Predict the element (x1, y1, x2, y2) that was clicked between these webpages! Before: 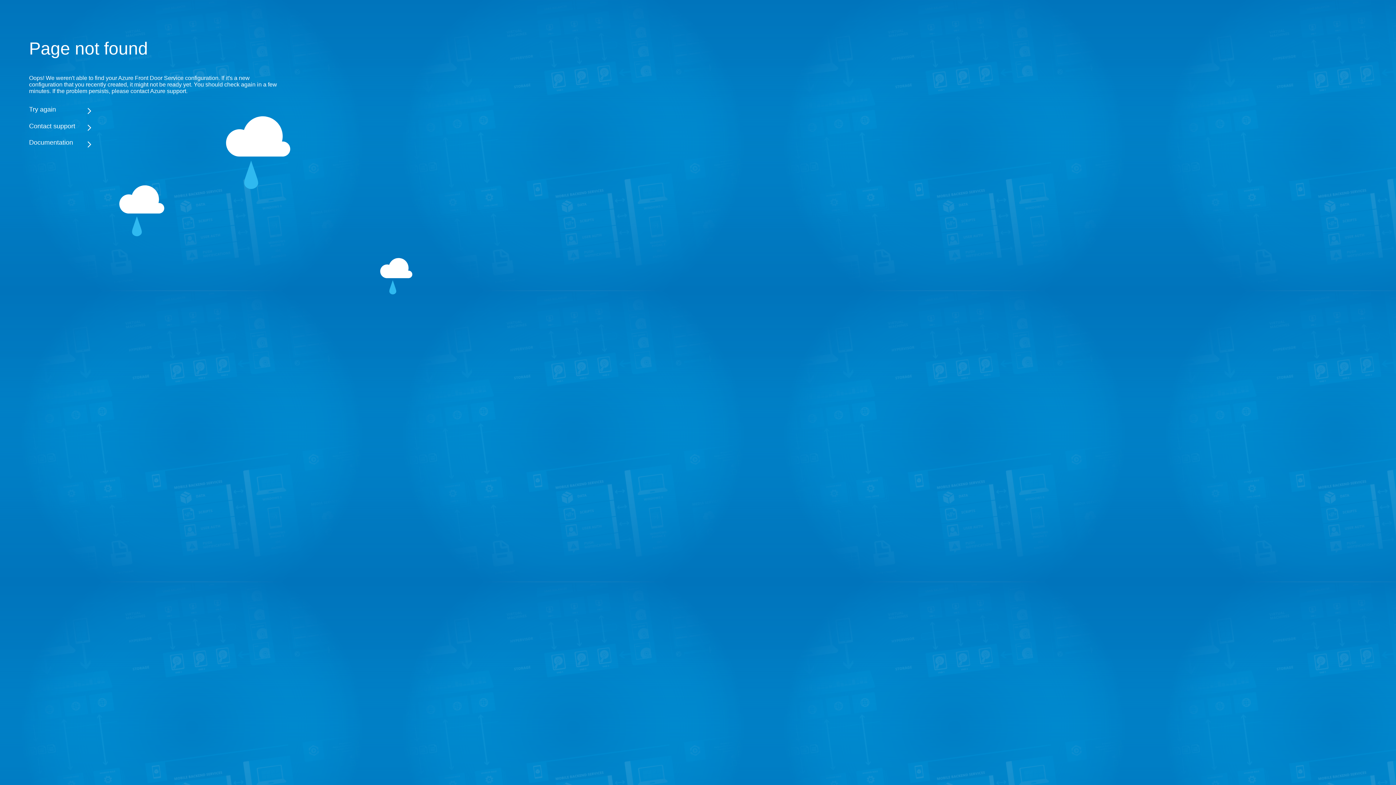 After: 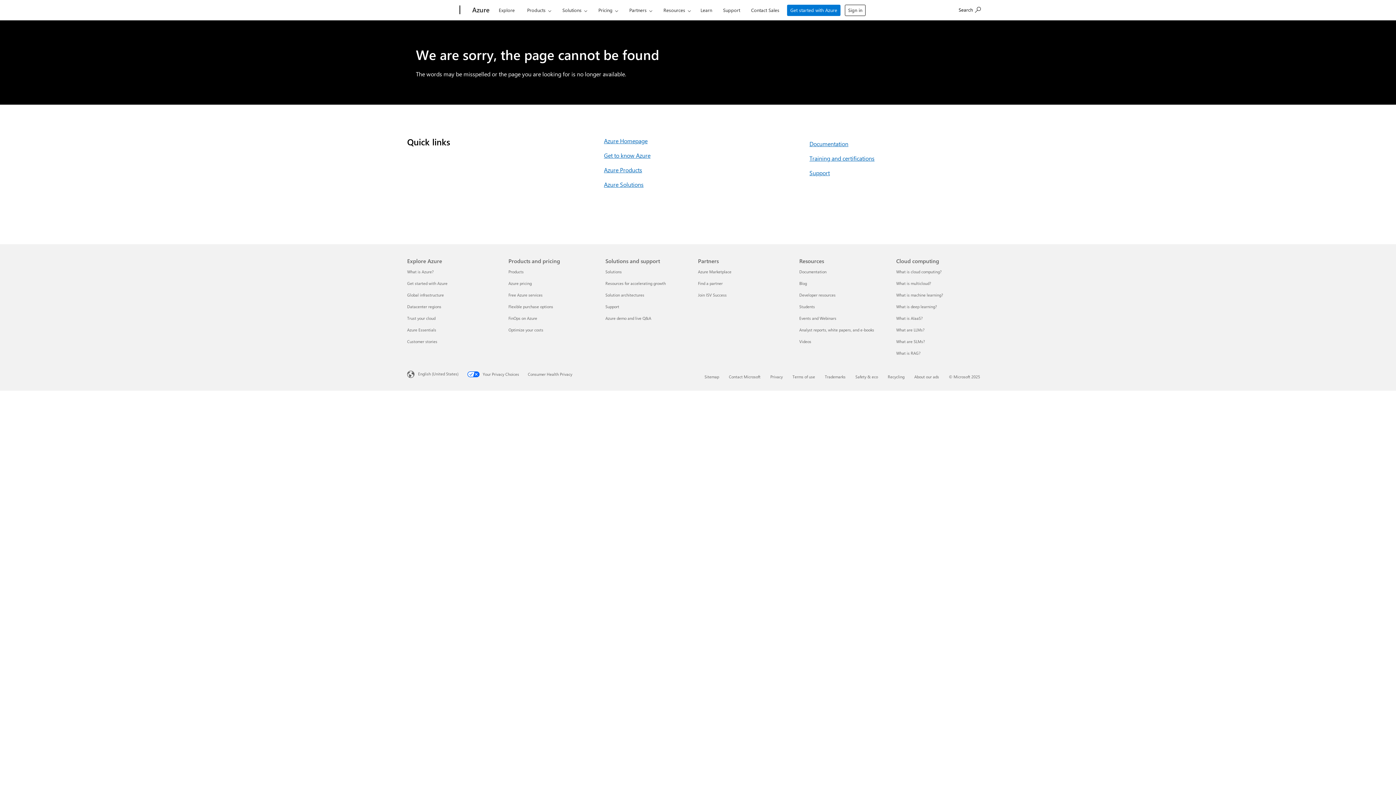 Action: label: Documentation bbox: (29, 138, 283, 146)